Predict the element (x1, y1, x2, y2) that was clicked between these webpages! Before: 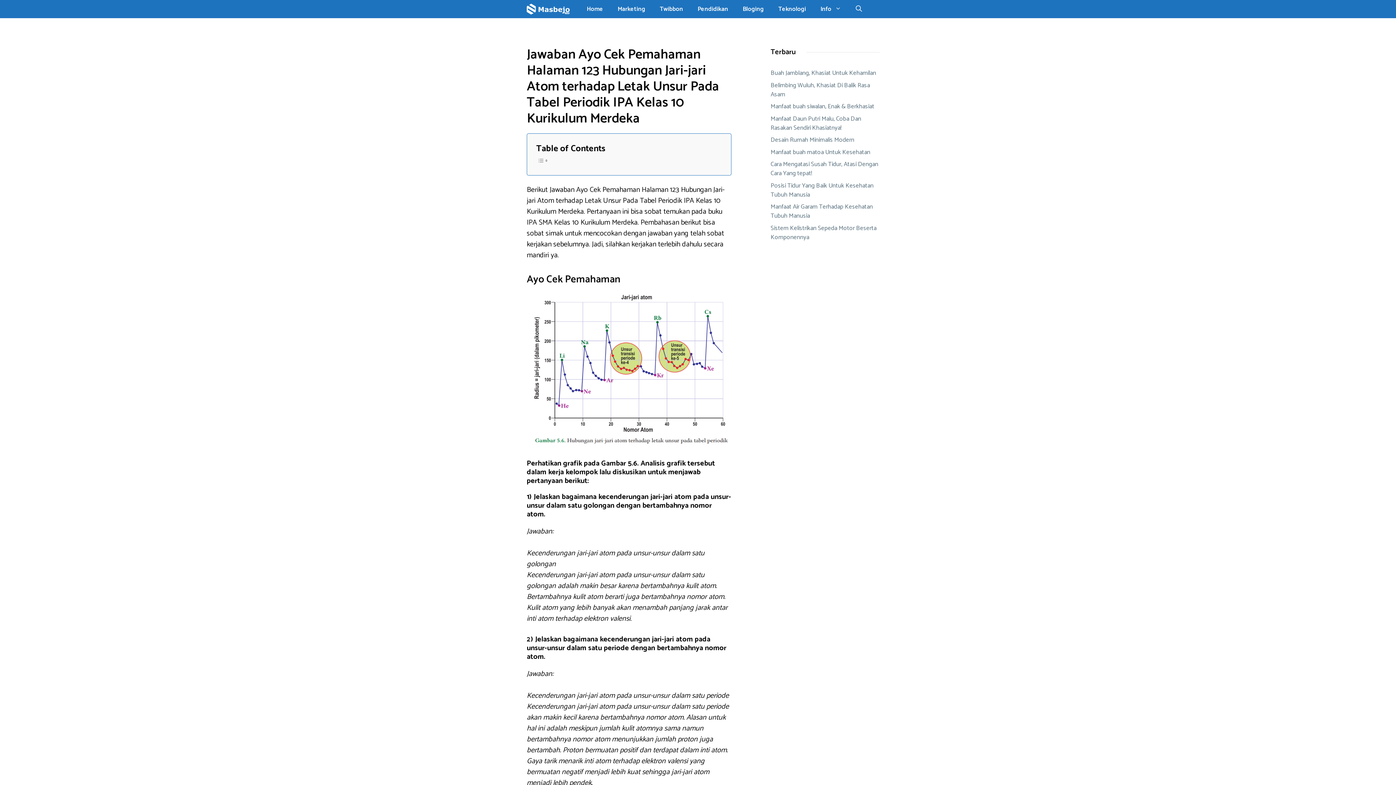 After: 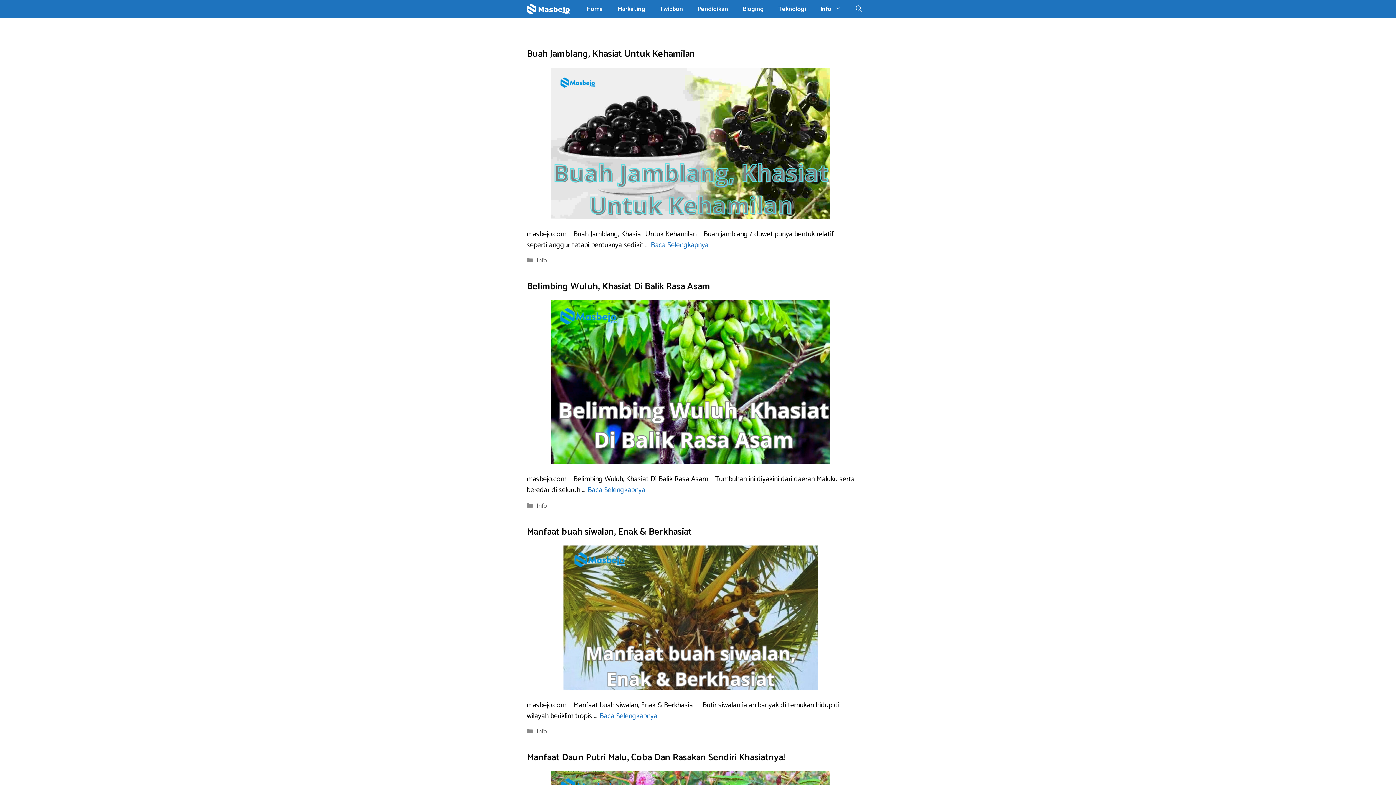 Action: bbox: (579, 0, 610, 18) label: Home